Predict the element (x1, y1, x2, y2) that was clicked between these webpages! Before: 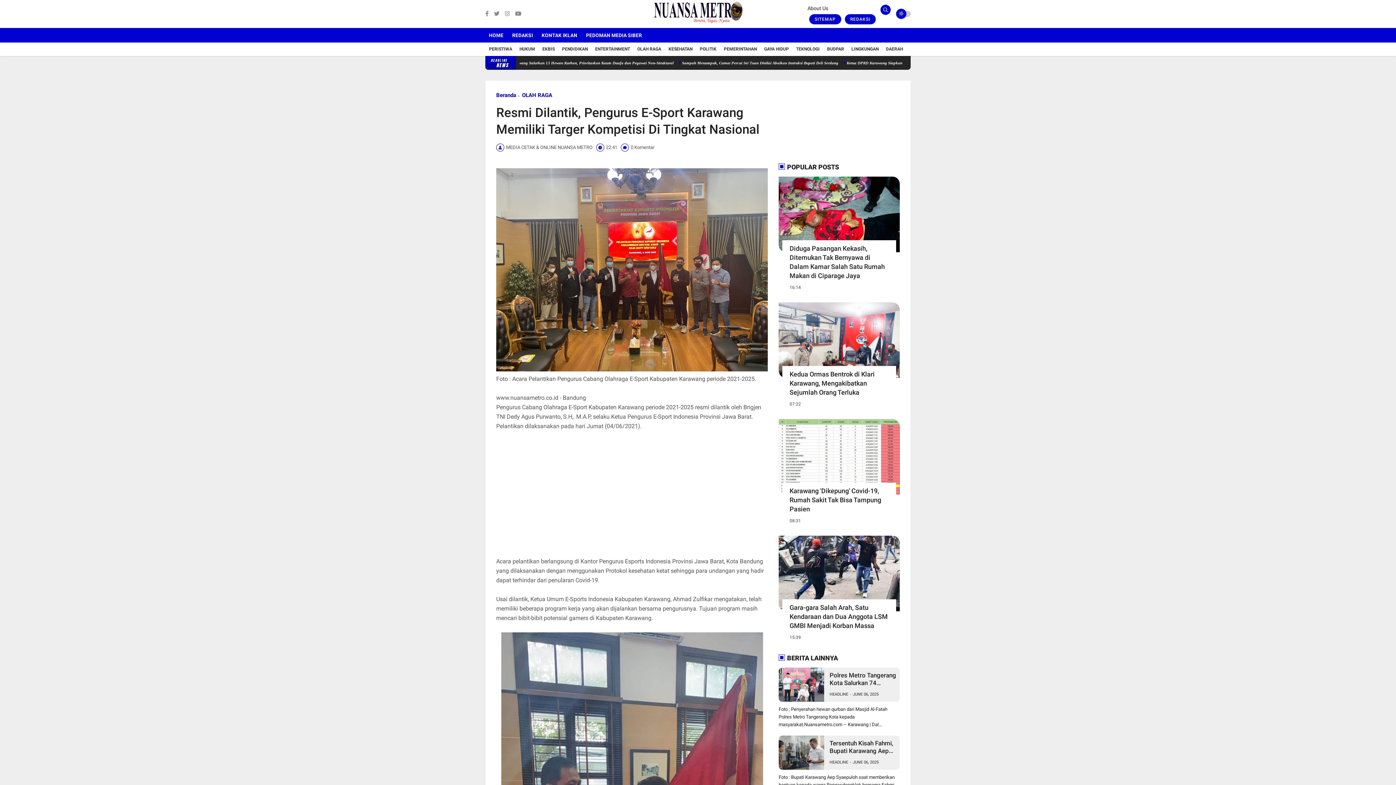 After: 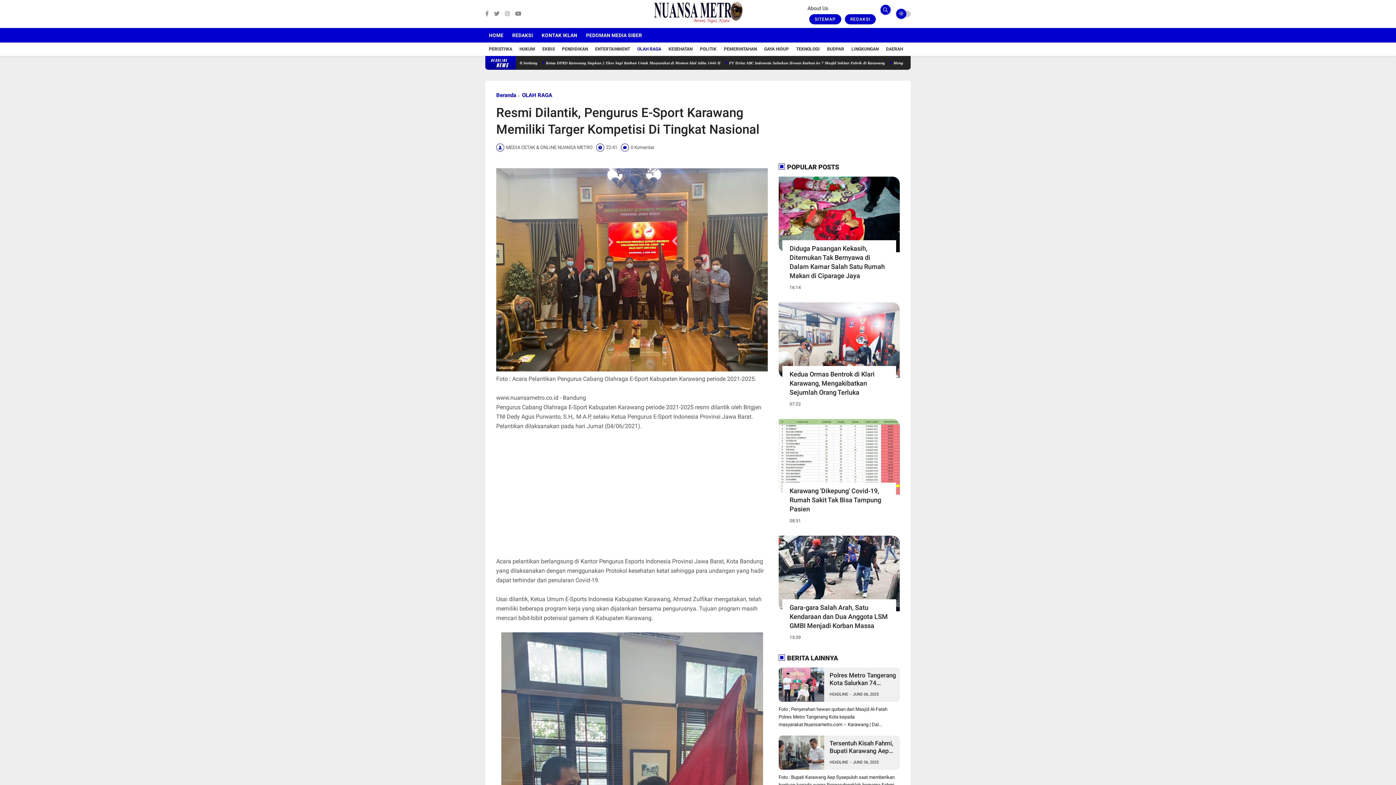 Action: label: OLAH RAGA bbox: (637, 46, 661, 51)